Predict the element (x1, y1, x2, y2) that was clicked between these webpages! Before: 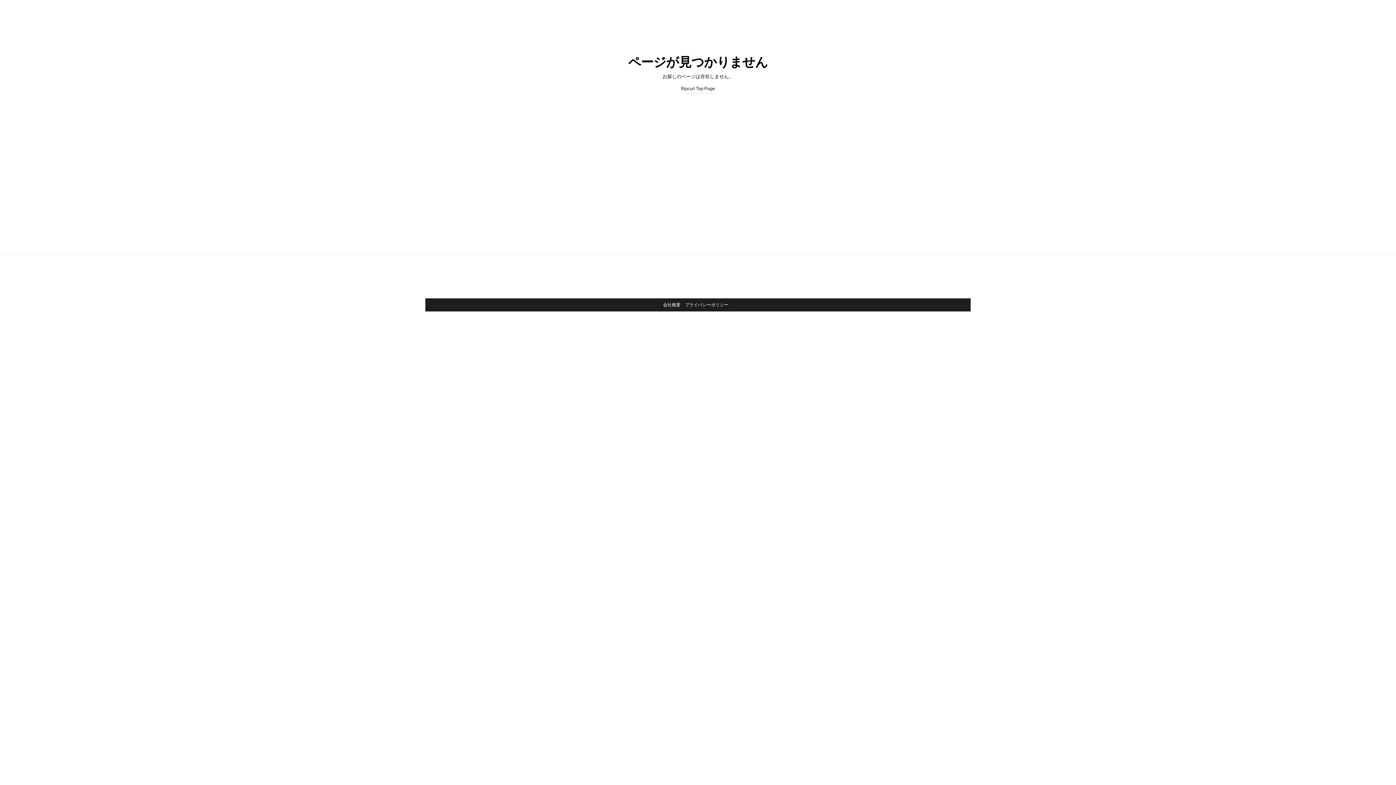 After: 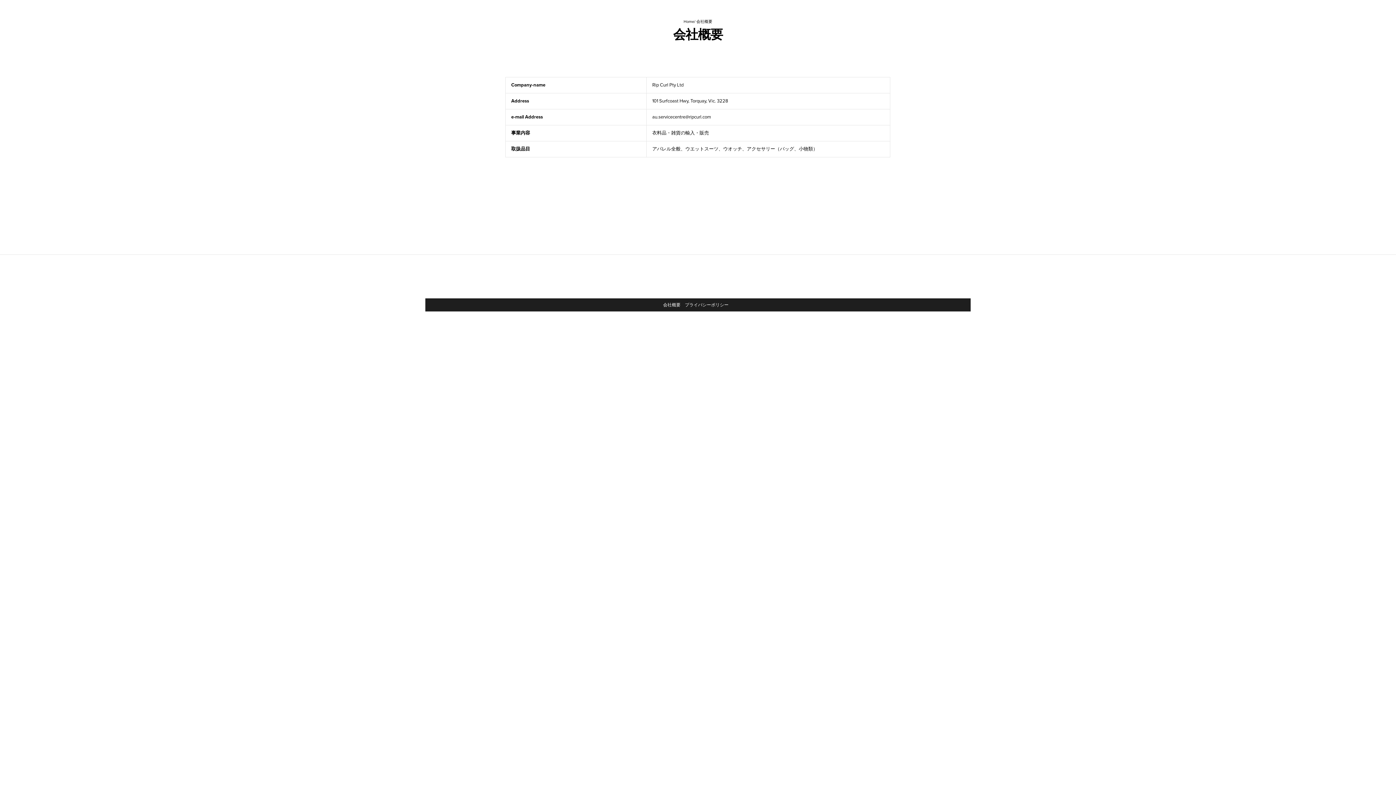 Action: label: 会社概要 bbox: (663, 302, 680, 307)